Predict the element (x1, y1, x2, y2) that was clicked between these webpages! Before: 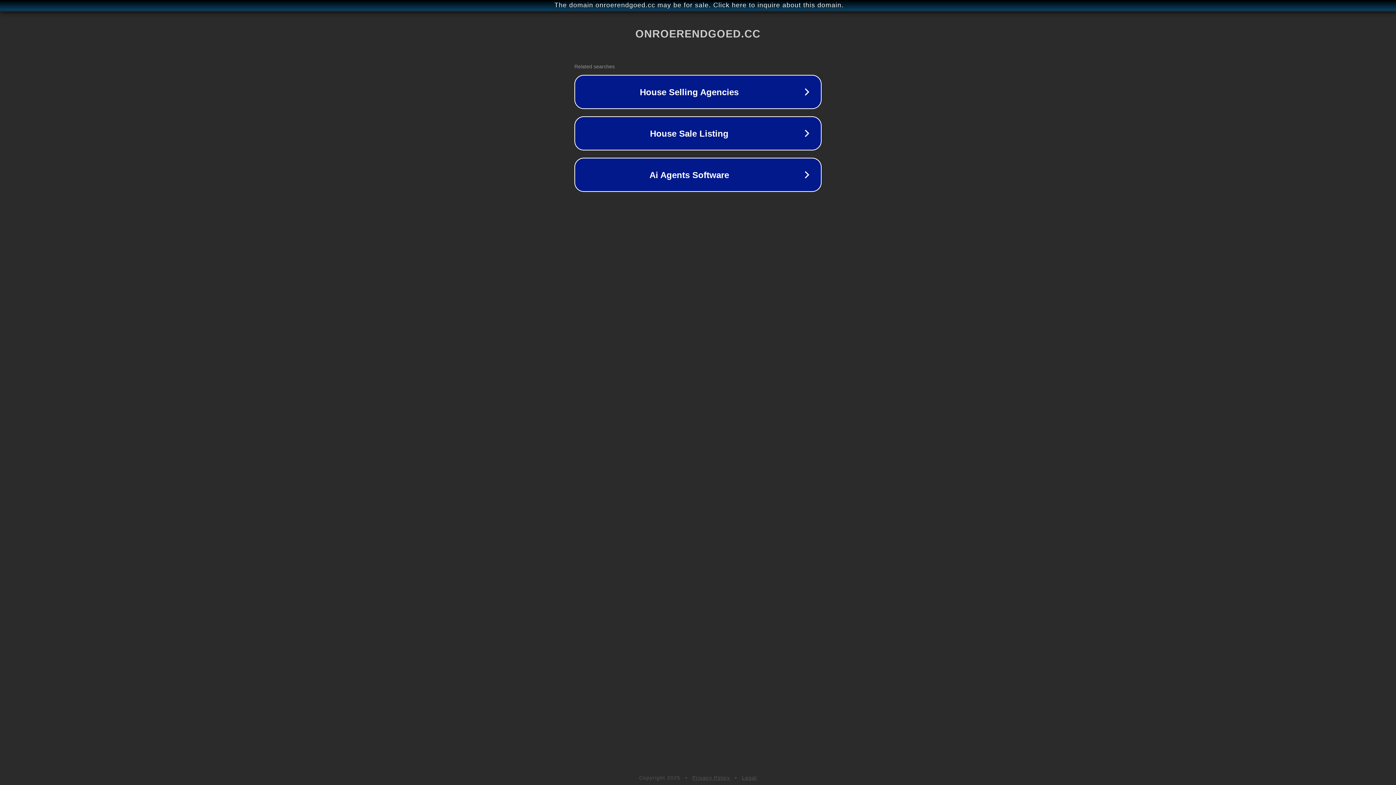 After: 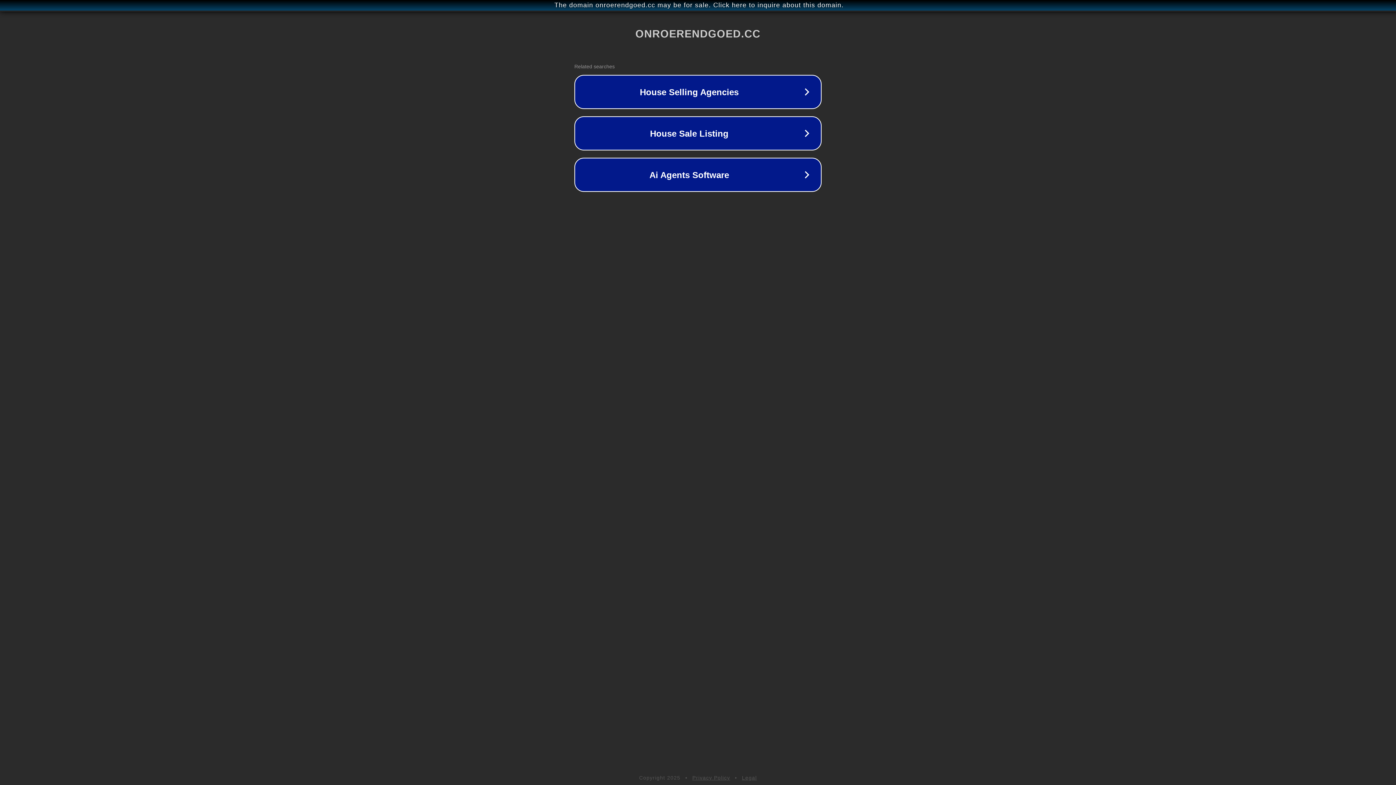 Action: label: Privacy Policy bbox: (692, 775, 730, 781)